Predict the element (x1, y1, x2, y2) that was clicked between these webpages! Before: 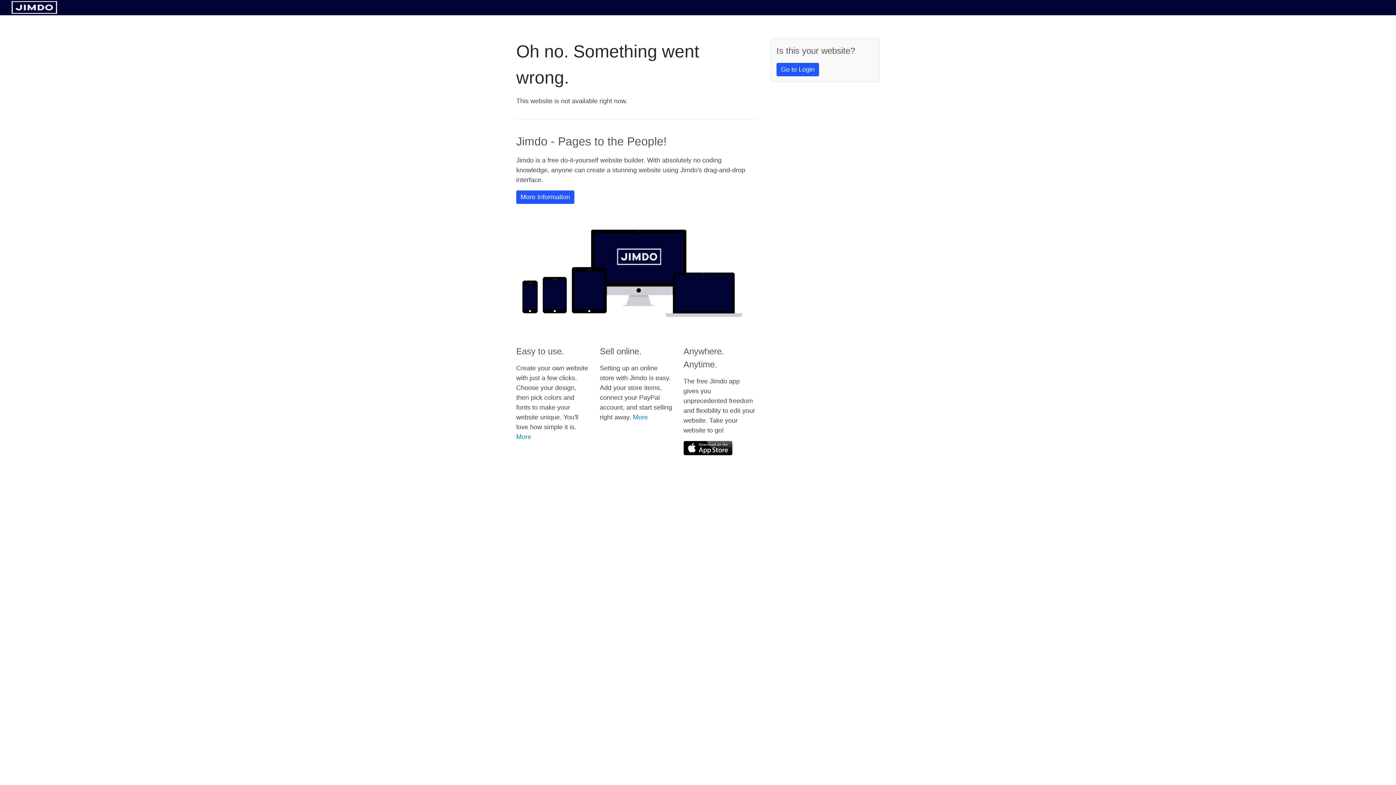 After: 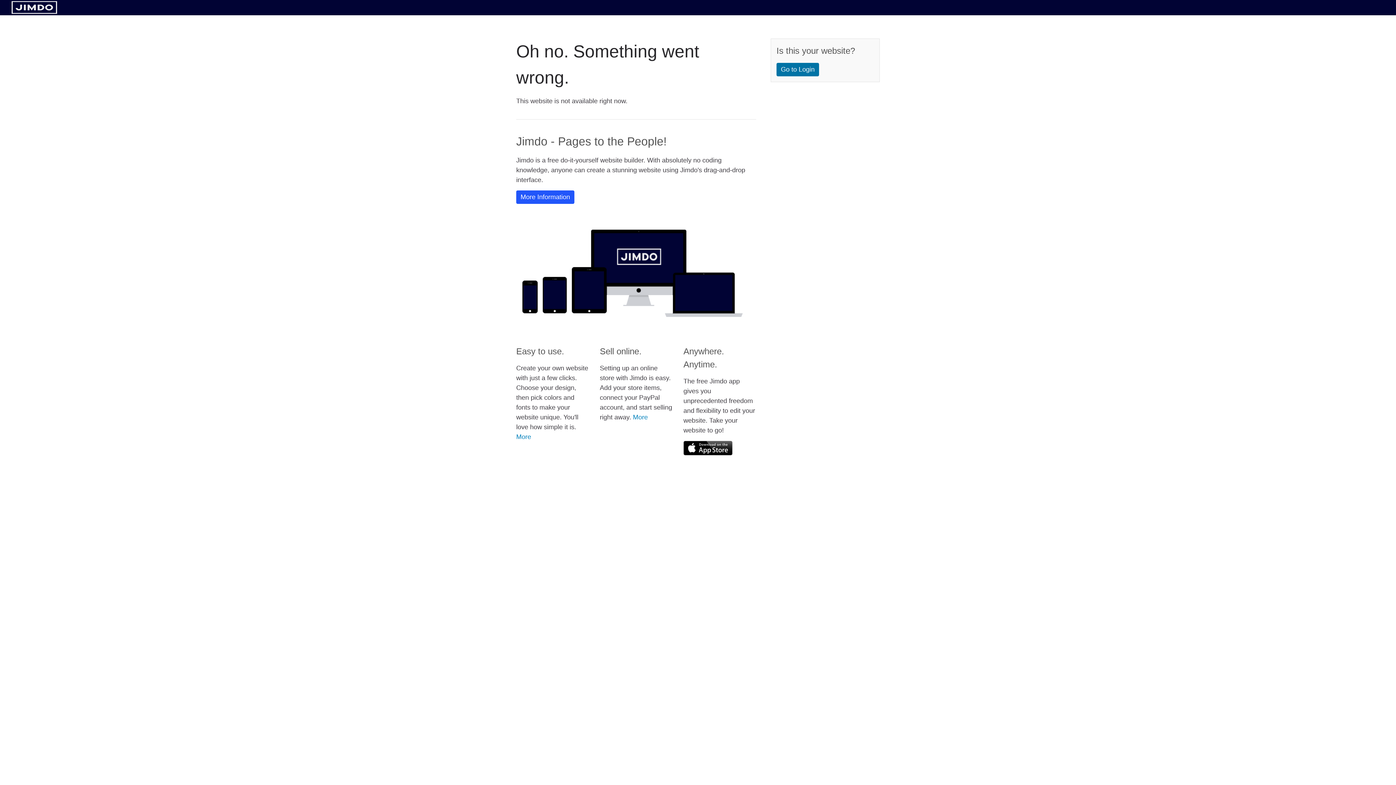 Action: label: Go to Login bbox: (776, 62, 819, 76)